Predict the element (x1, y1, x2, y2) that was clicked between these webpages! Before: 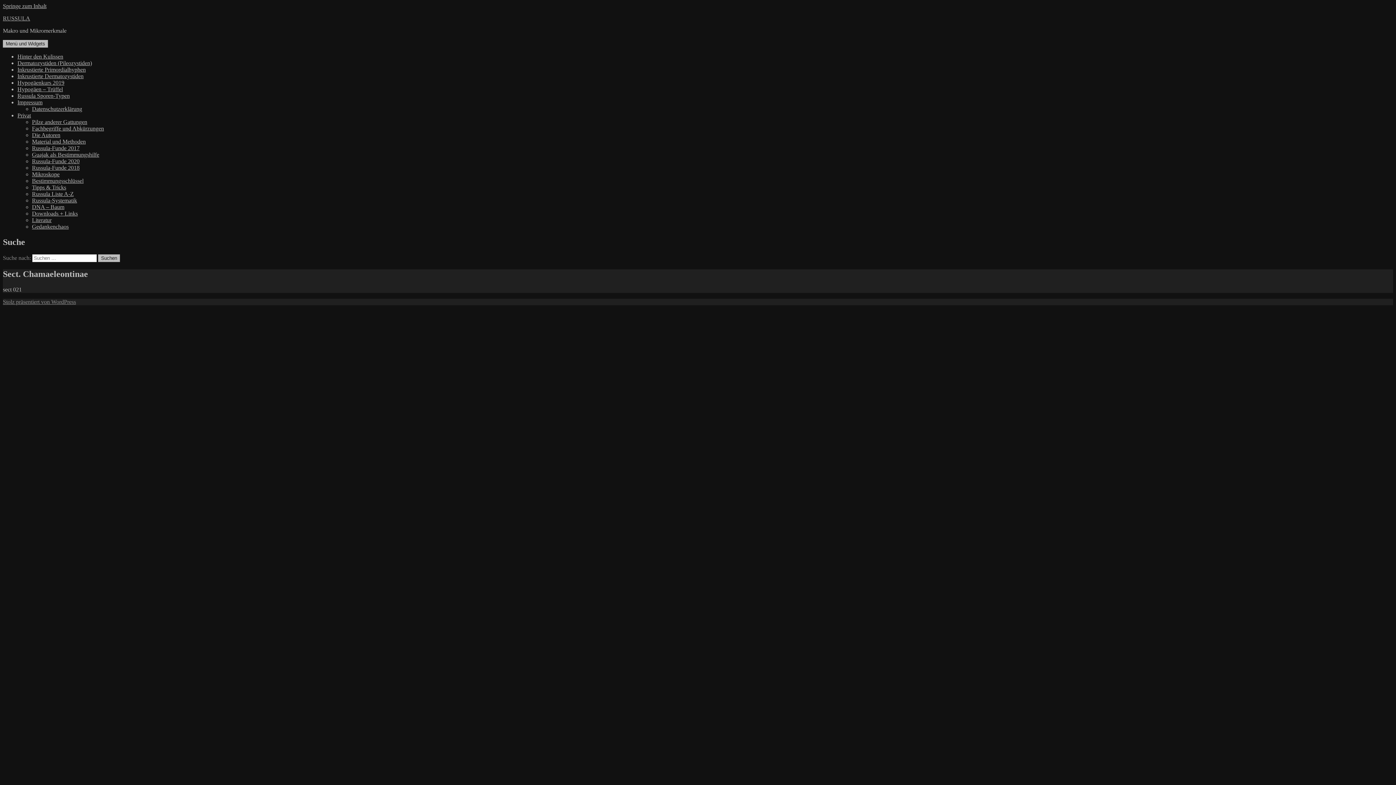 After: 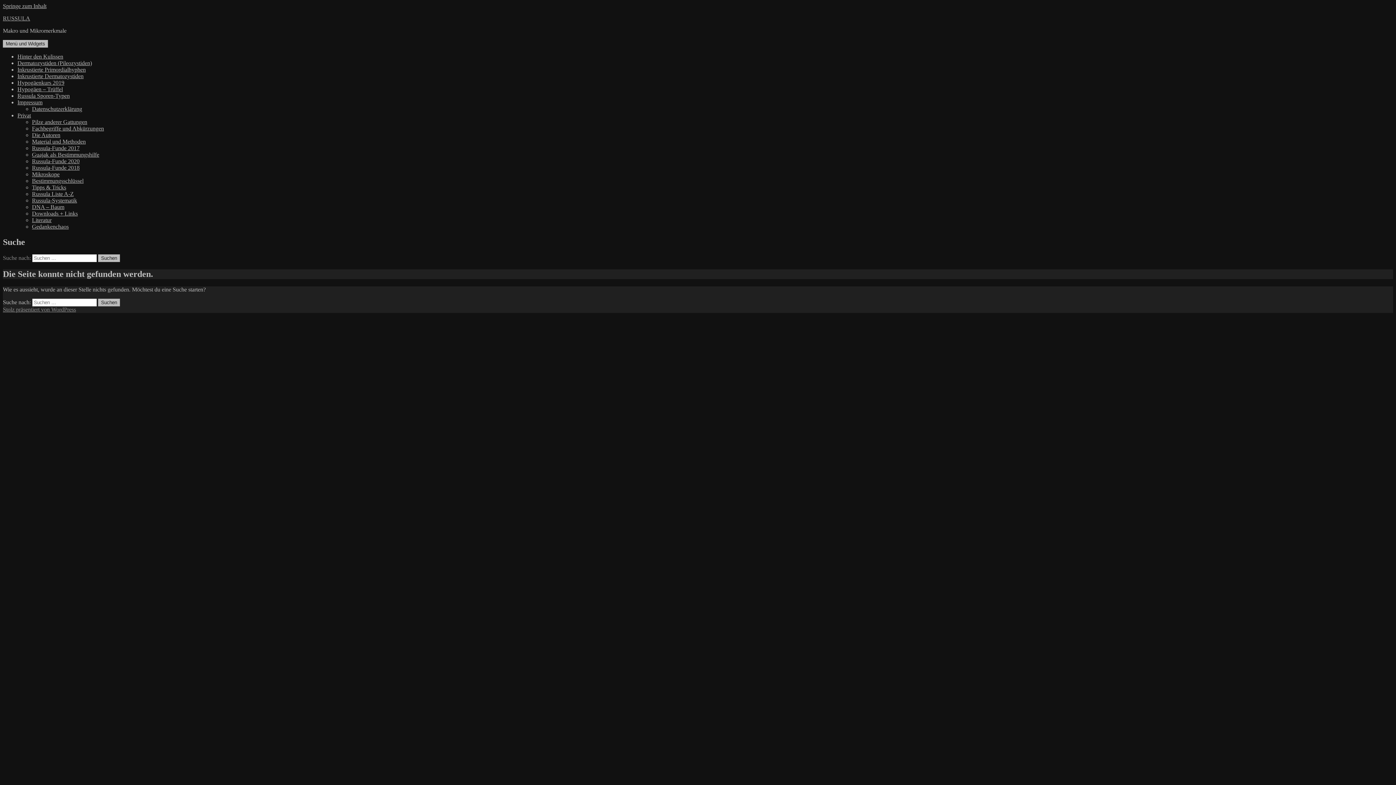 Action: label: Material und Methoden bbox: (32, 138, 85, 144)